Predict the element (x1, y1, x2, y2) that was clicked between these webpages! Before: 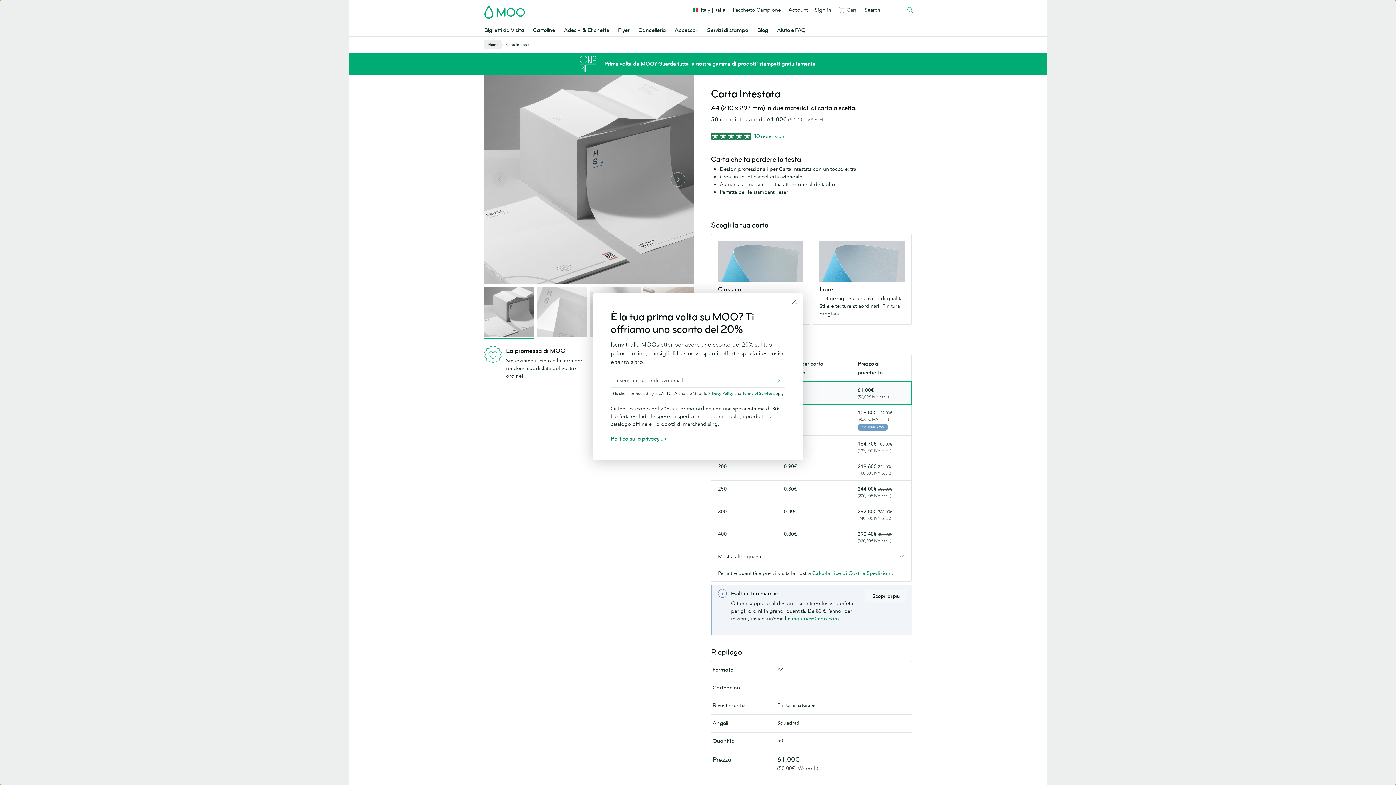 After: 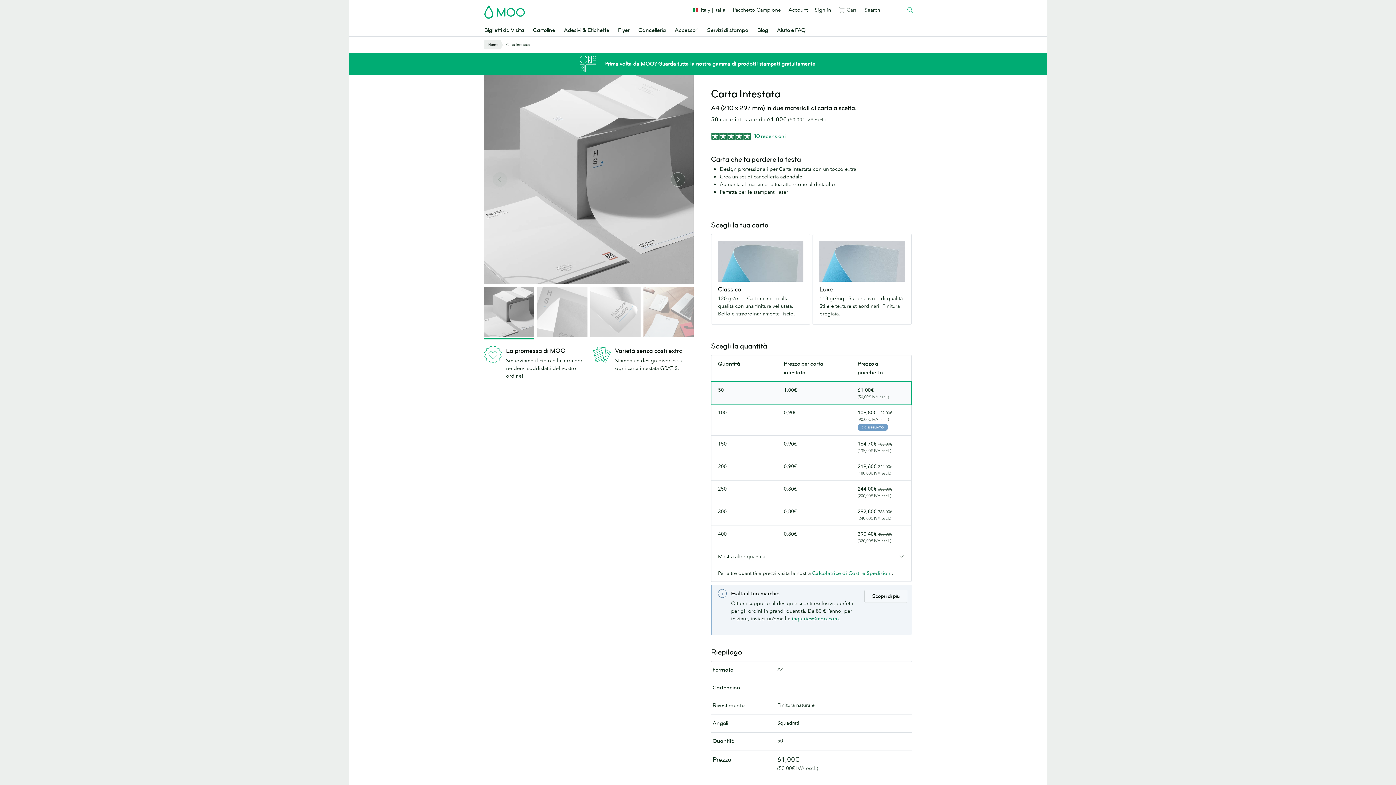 Action: label: inquiries@moo.com bbox: (792, 615, 838, 622)